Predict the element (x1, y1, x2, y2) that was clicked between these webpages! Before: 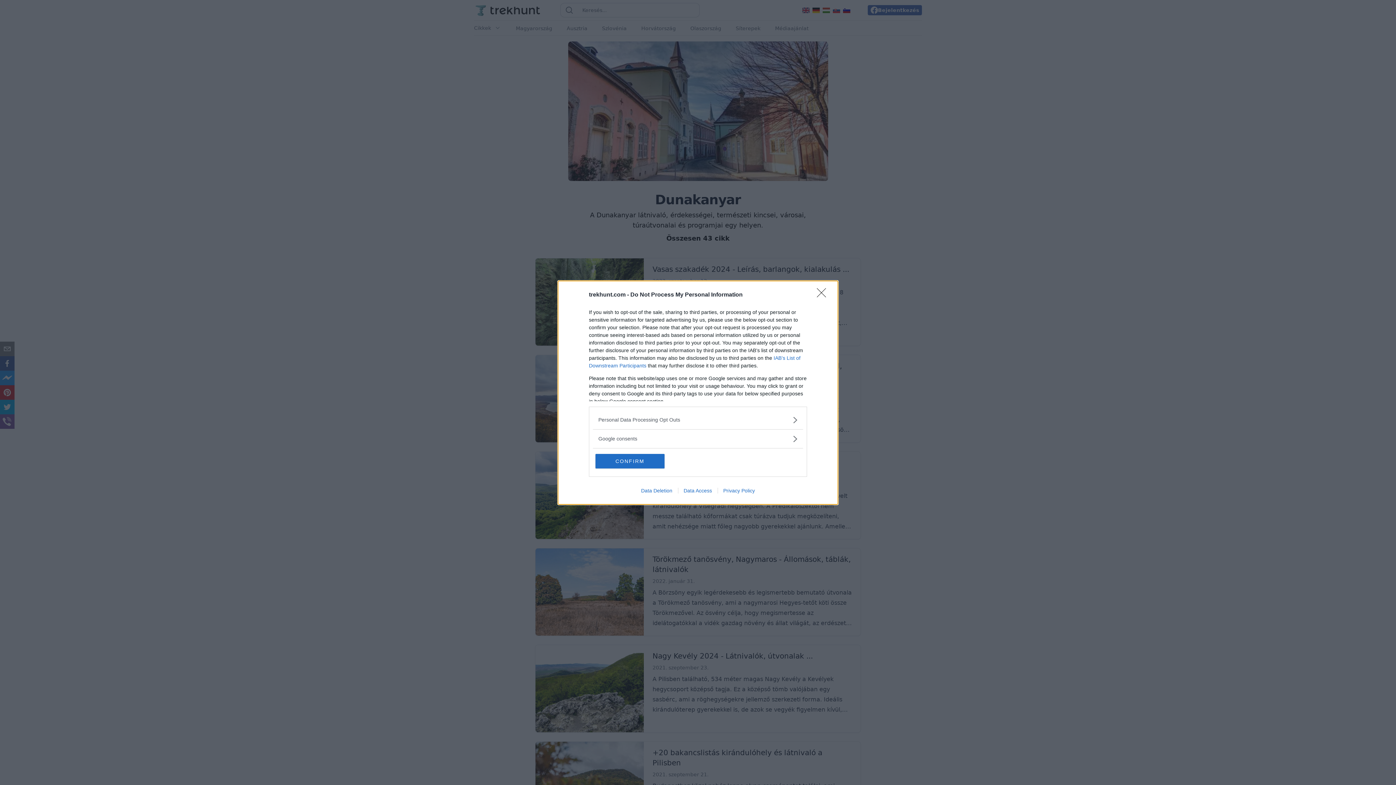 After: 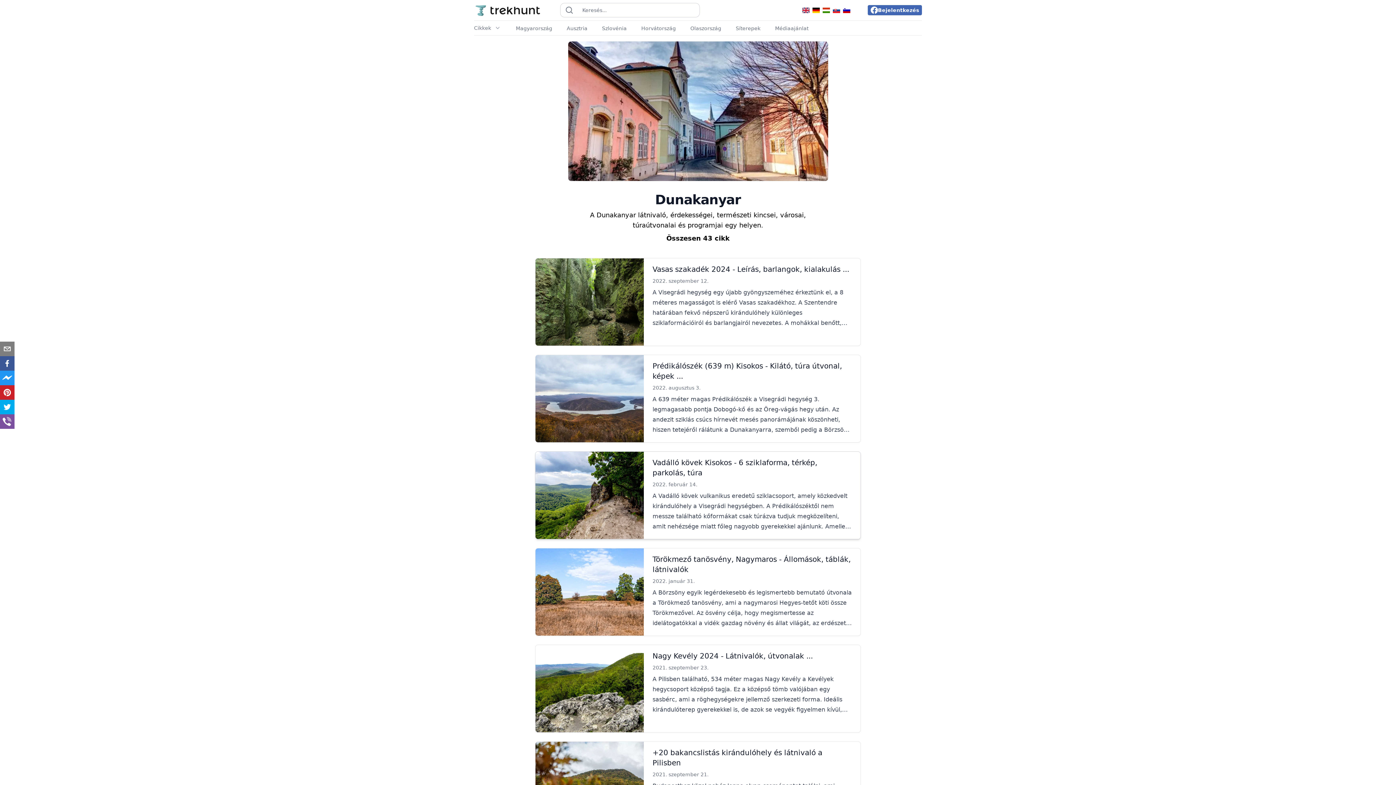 Action: label: CONFIRM bbox: (595, 454, 664, 468)